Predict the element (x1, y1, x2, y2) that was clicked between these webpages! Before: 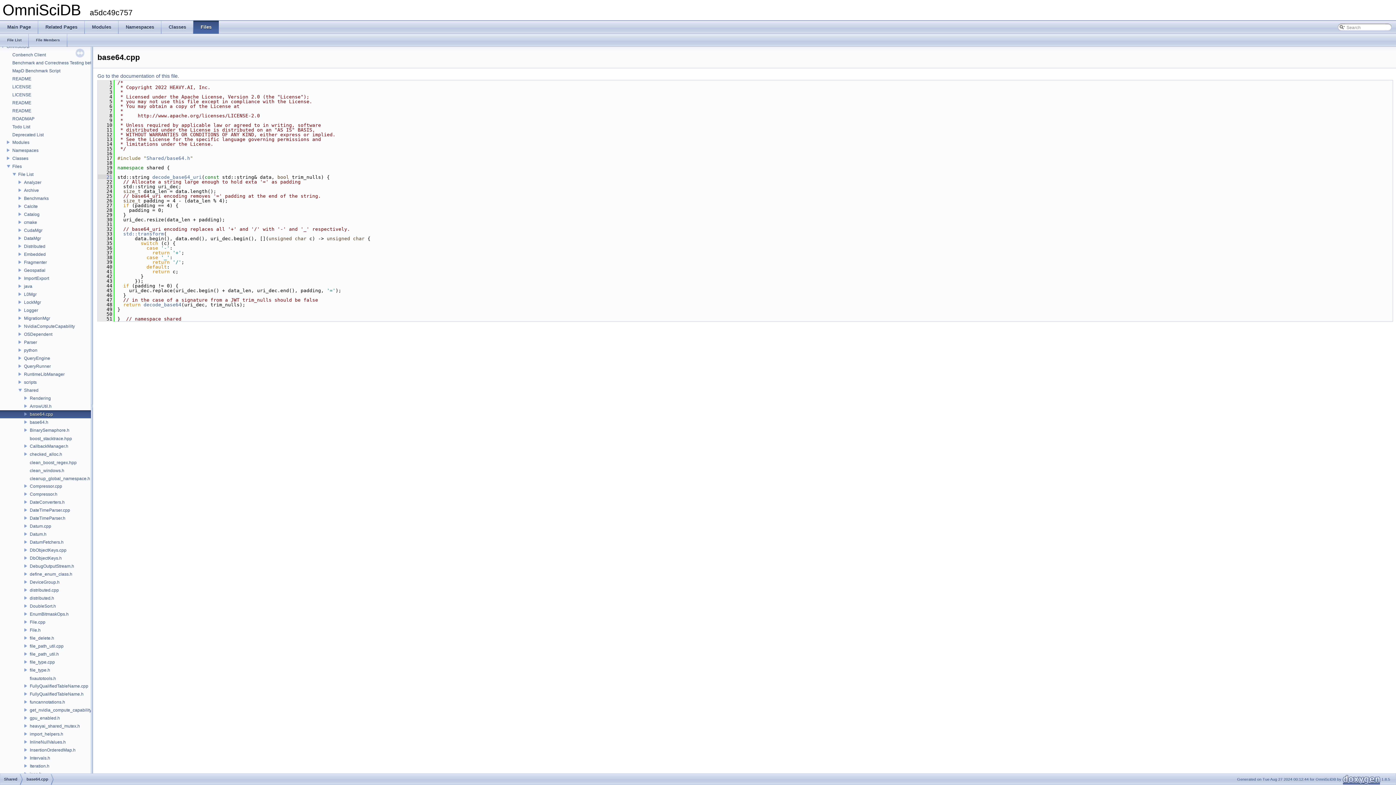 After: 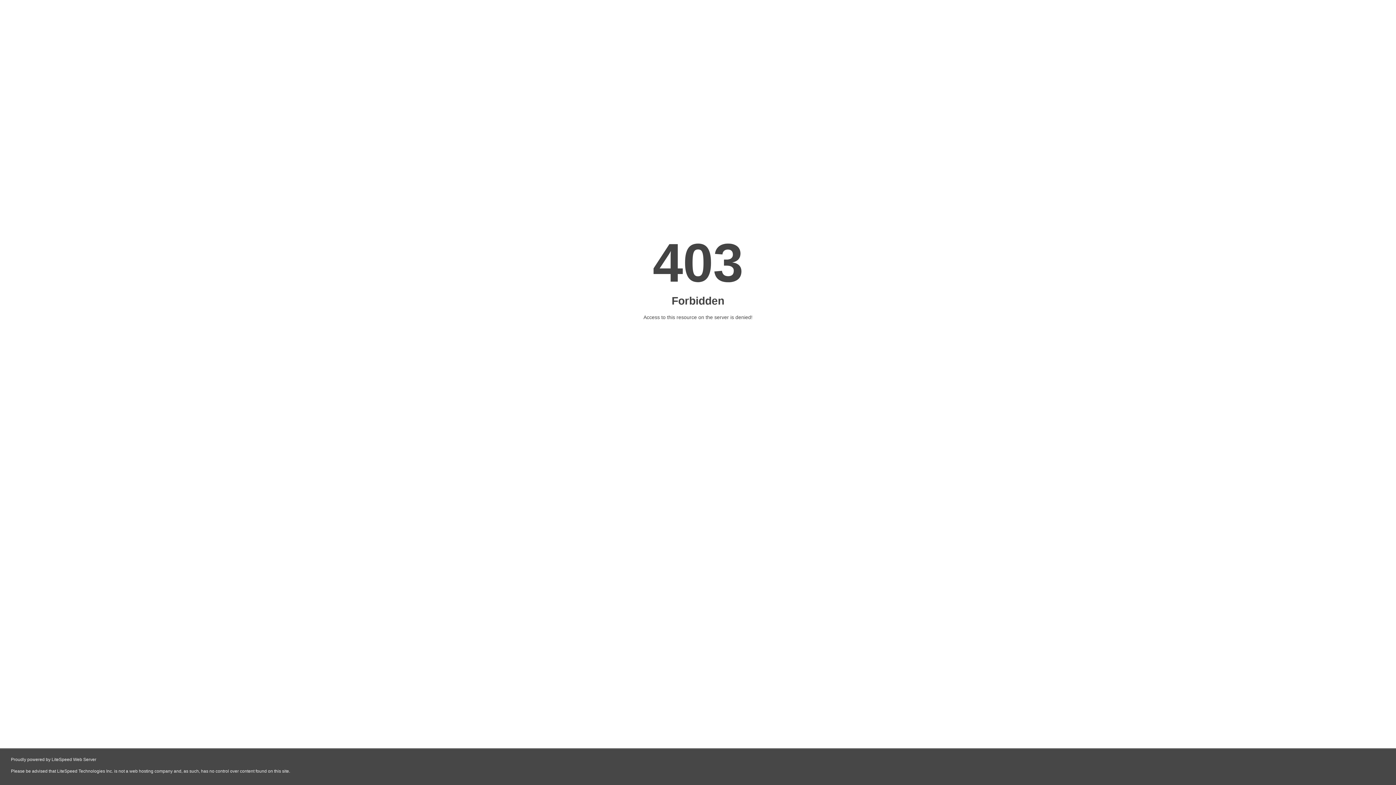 Action: bbox: (1342, 777, 1380, 781)